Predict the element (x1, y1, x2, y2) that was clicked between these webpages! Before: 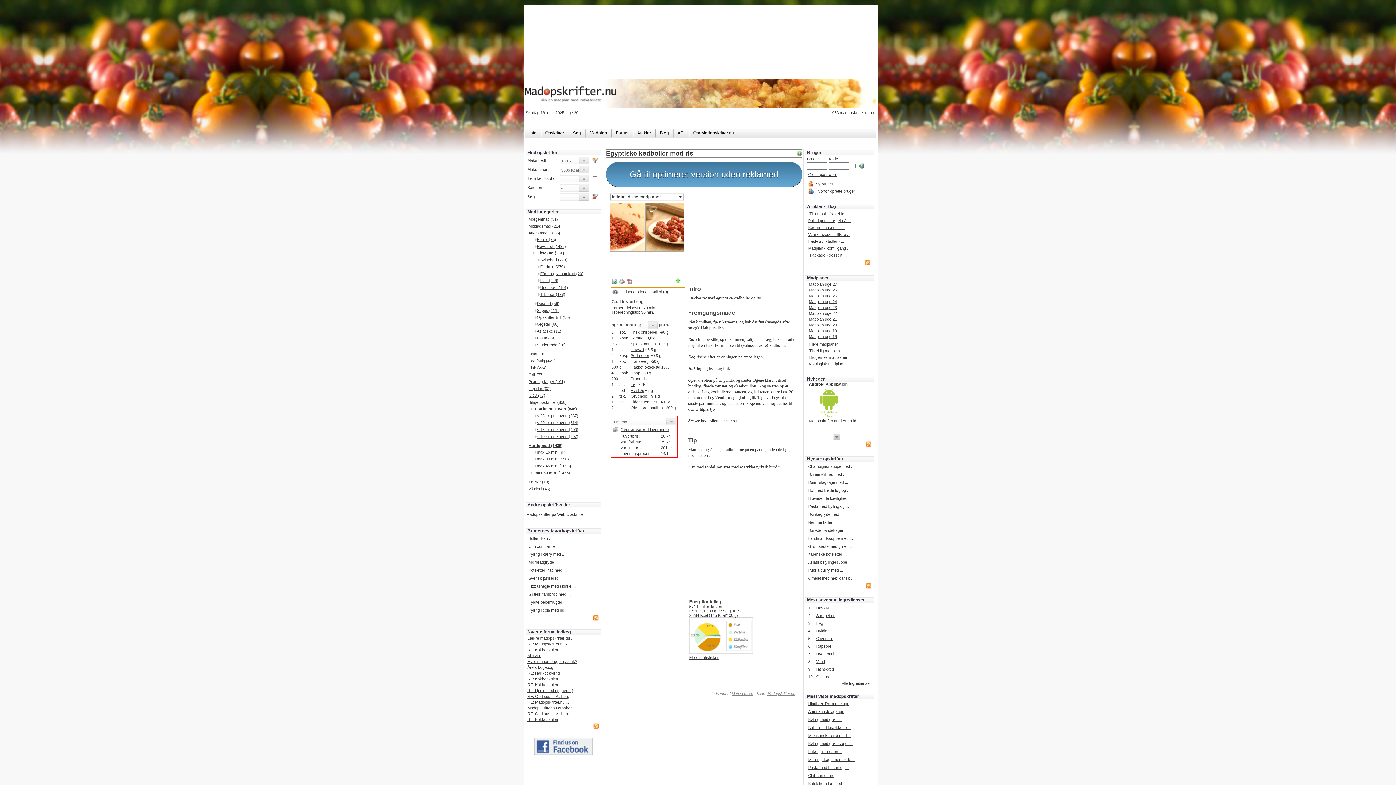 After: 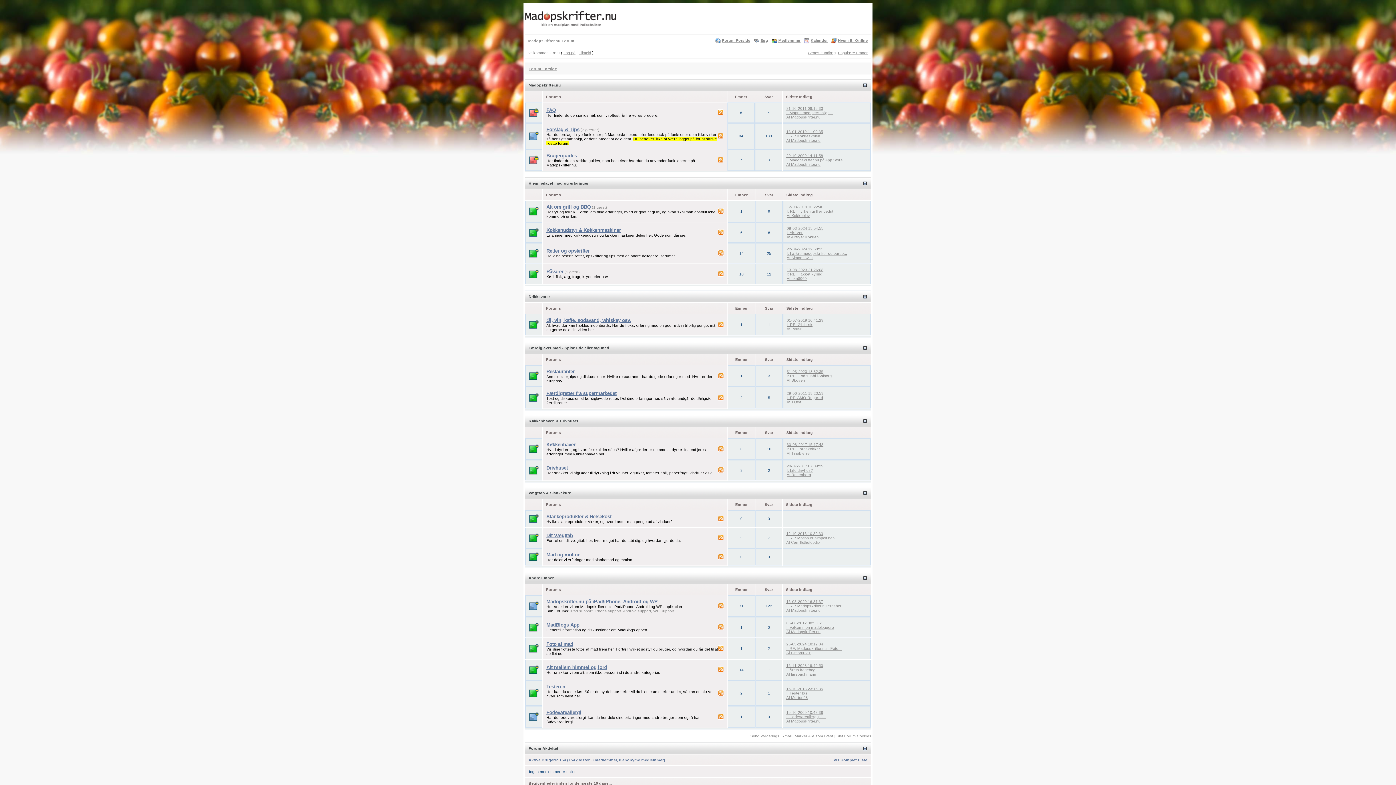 Action: bbox: (611, 129, 633, 137) label: Forum